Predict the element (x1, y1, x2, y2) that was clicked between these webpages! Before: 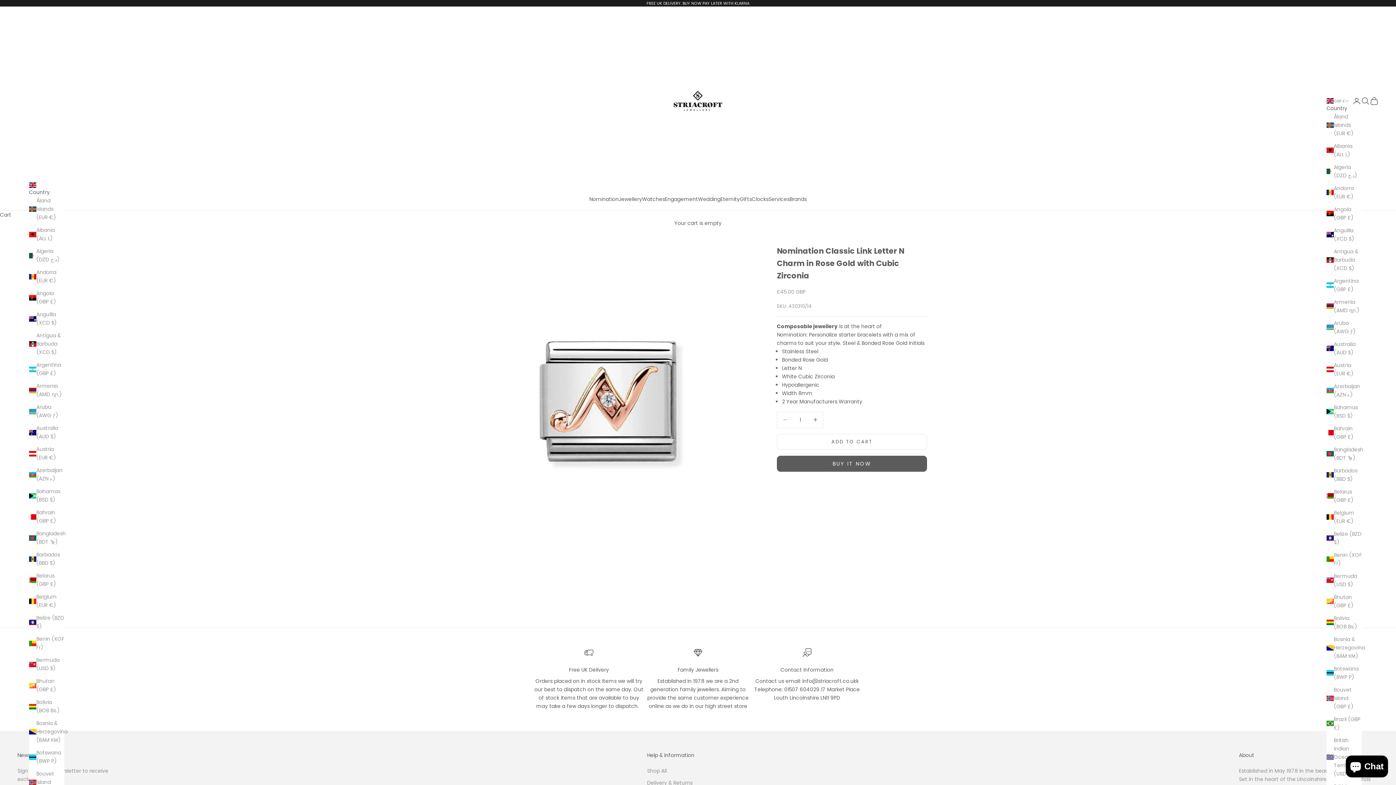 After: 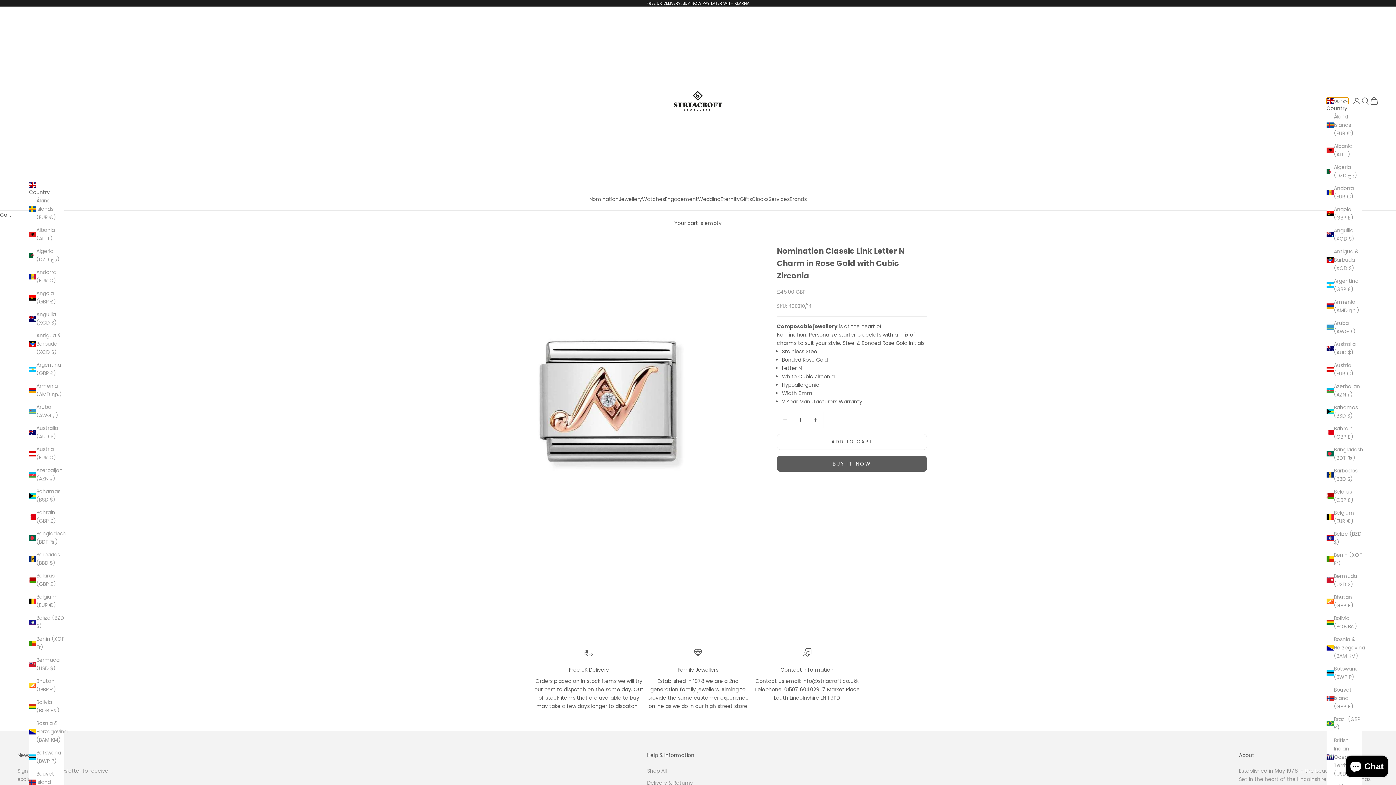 Action: bbox: (1326, 97, 1349, 104) label: Change country or currency